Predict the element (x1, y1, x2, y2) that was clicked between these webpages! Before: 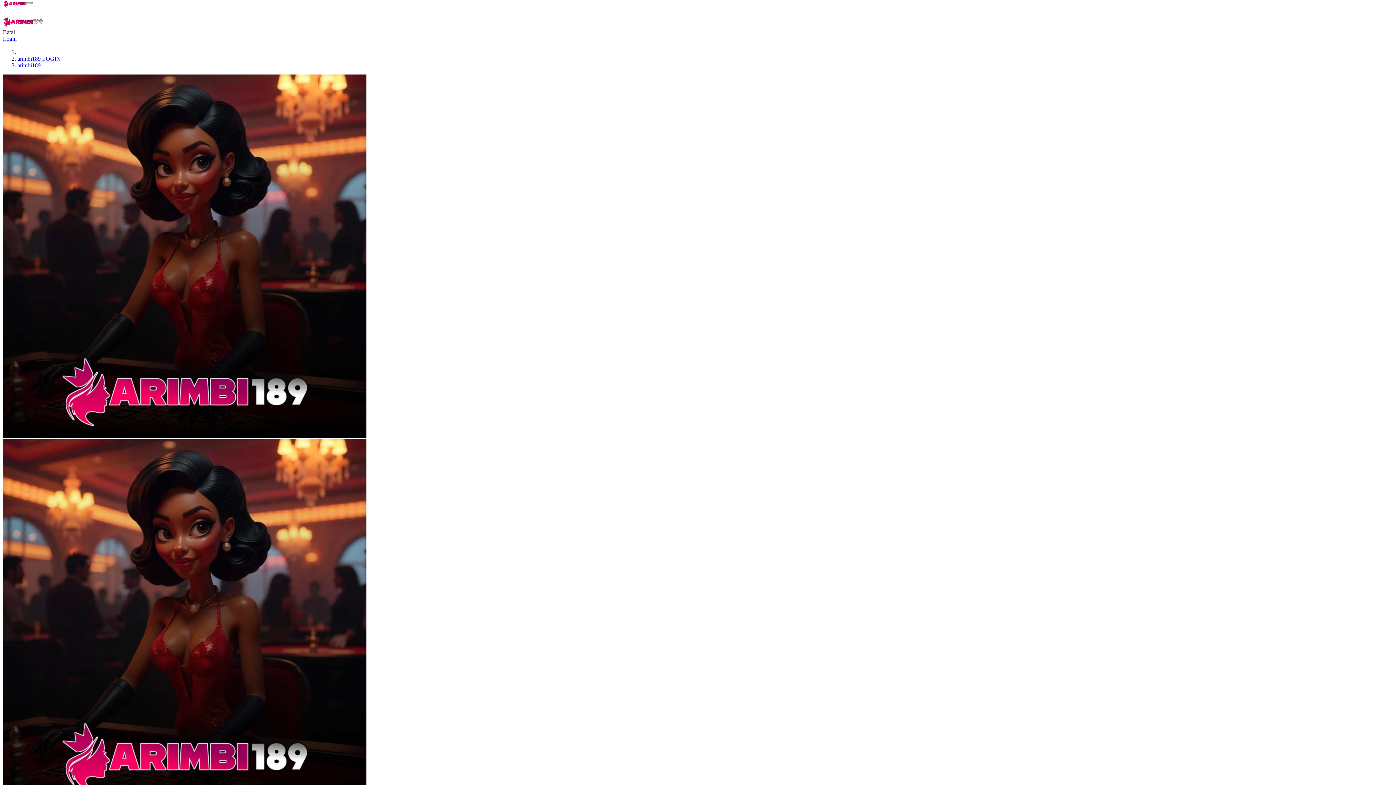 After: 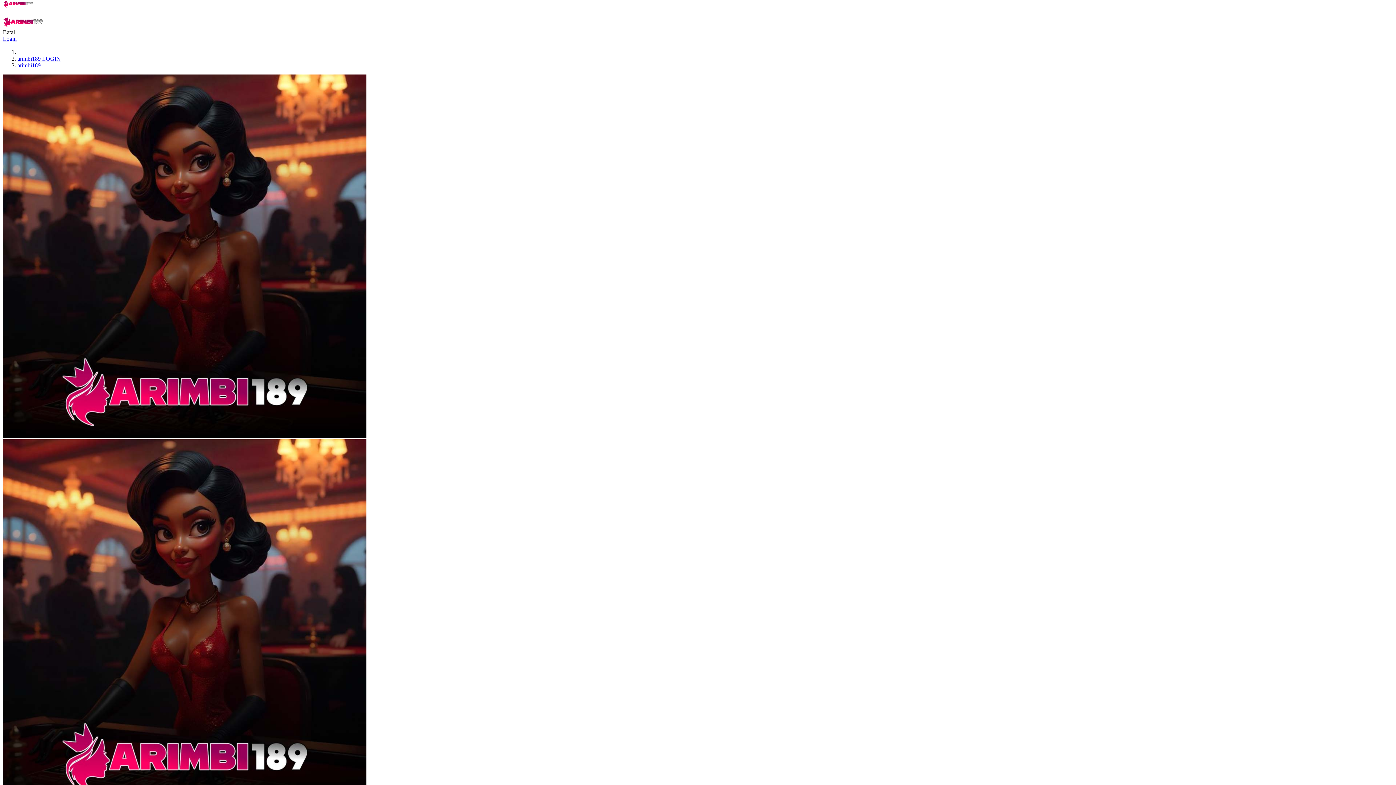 Action: bbox: (2, 2, 33, 9) label: Bhinneka